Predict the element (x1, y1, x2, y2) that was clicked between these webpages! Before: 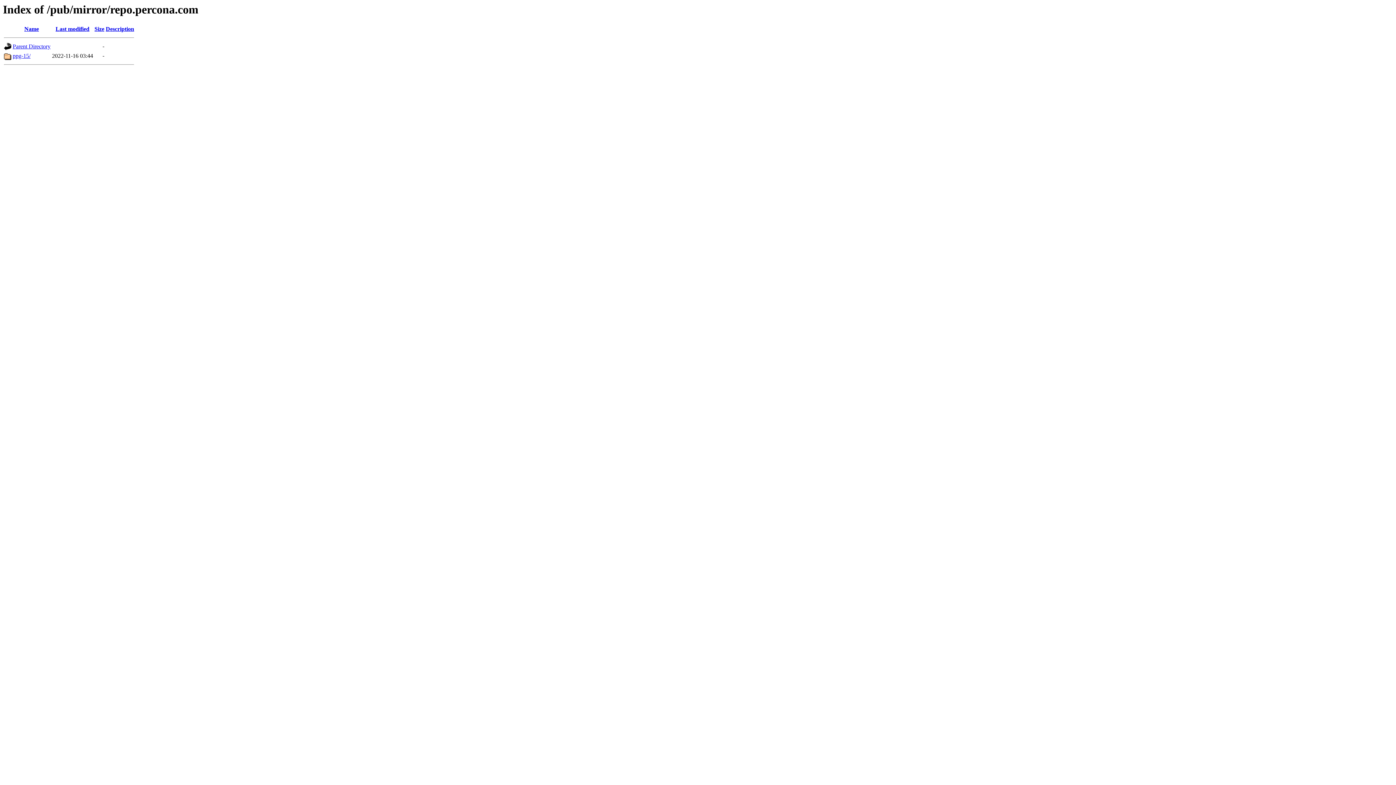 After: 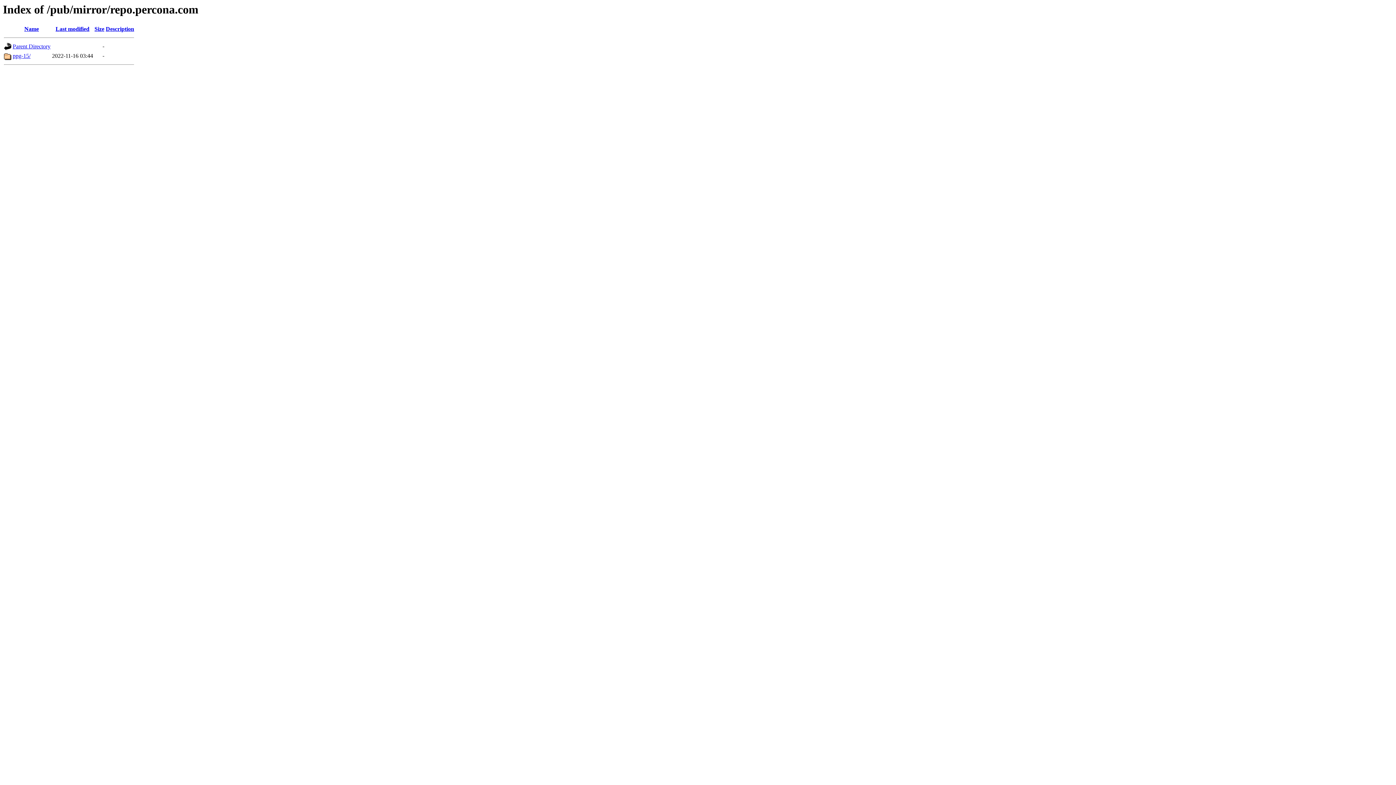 Action: label: Description bbox: (105, 25, 134, 32)